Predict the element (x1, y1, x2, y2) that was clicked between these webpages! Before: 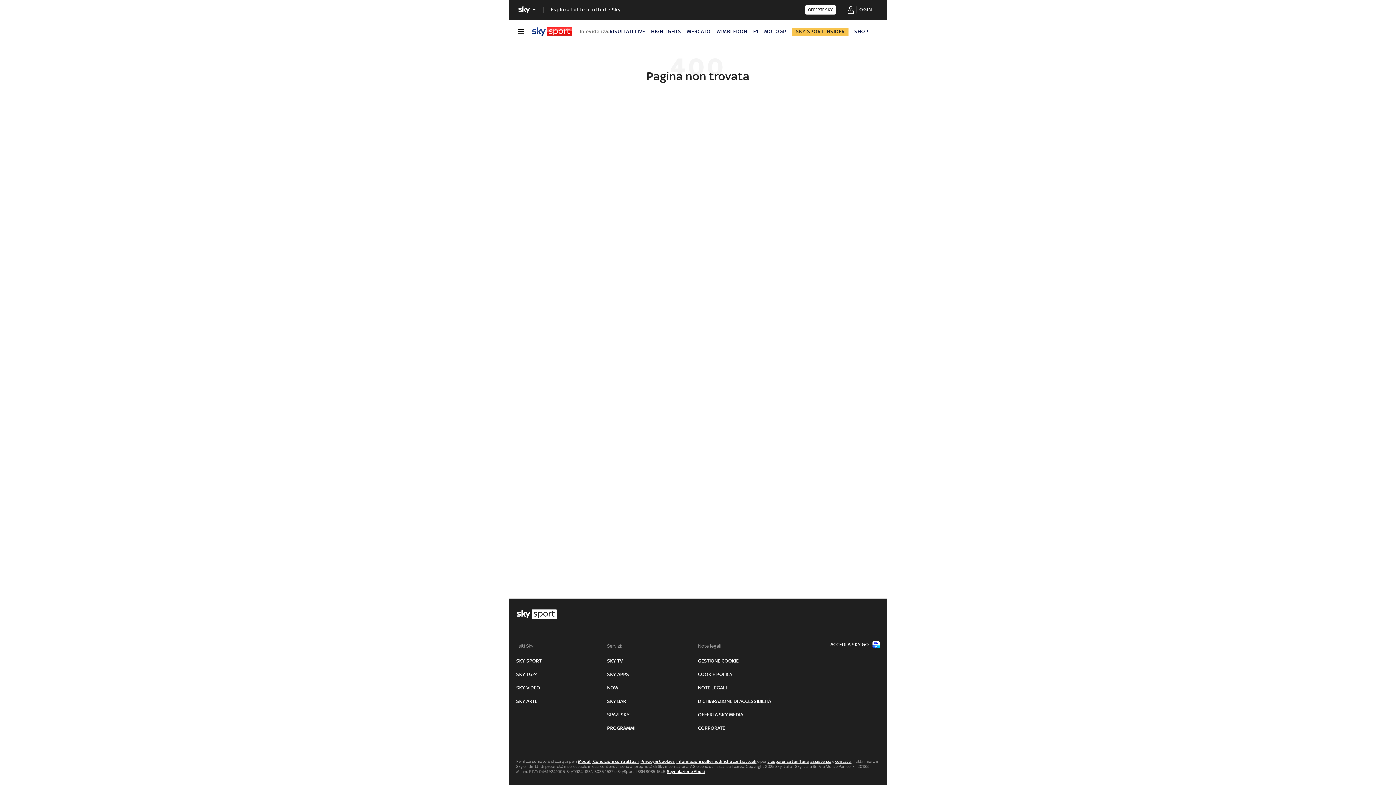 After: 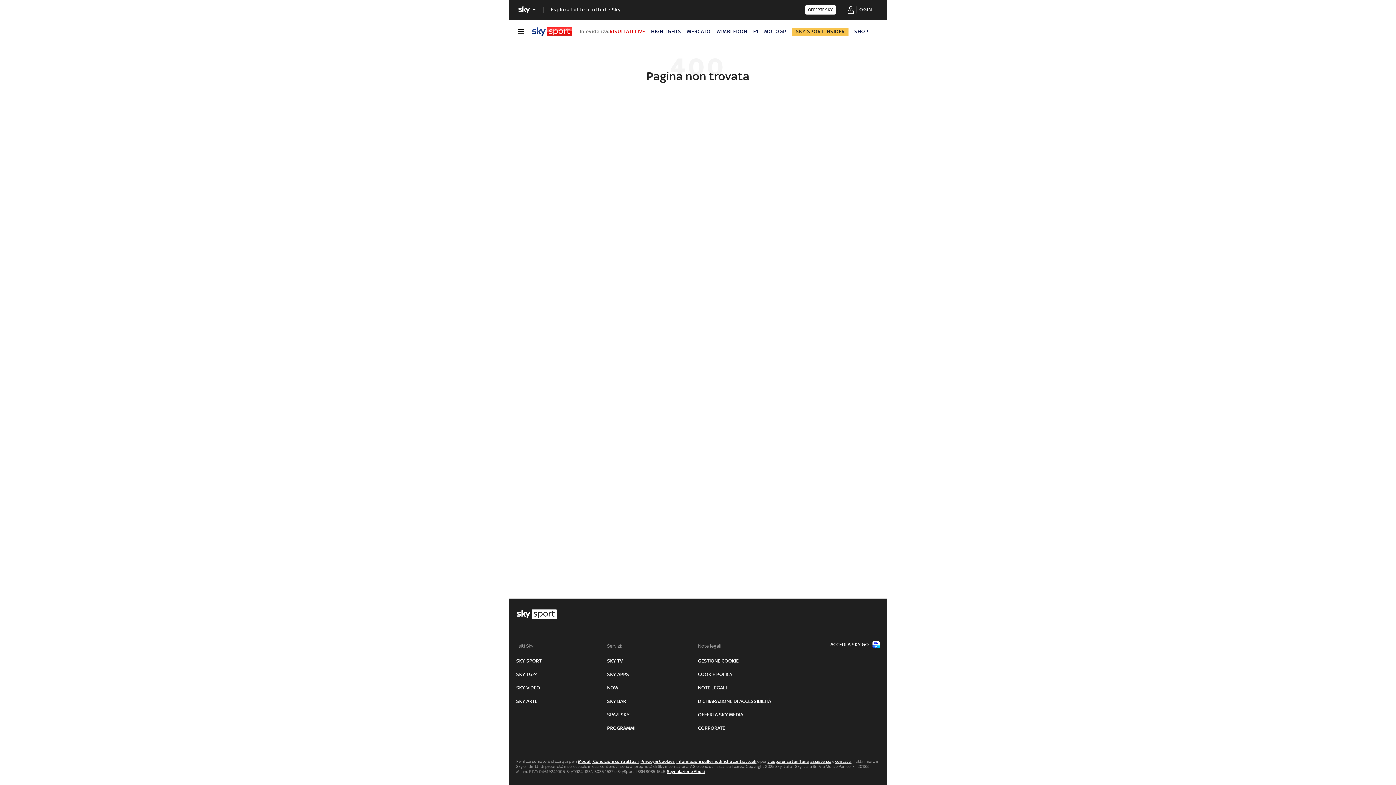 Action: bbox: (609, 28, 645, 34) label: RISULTATI LIVE